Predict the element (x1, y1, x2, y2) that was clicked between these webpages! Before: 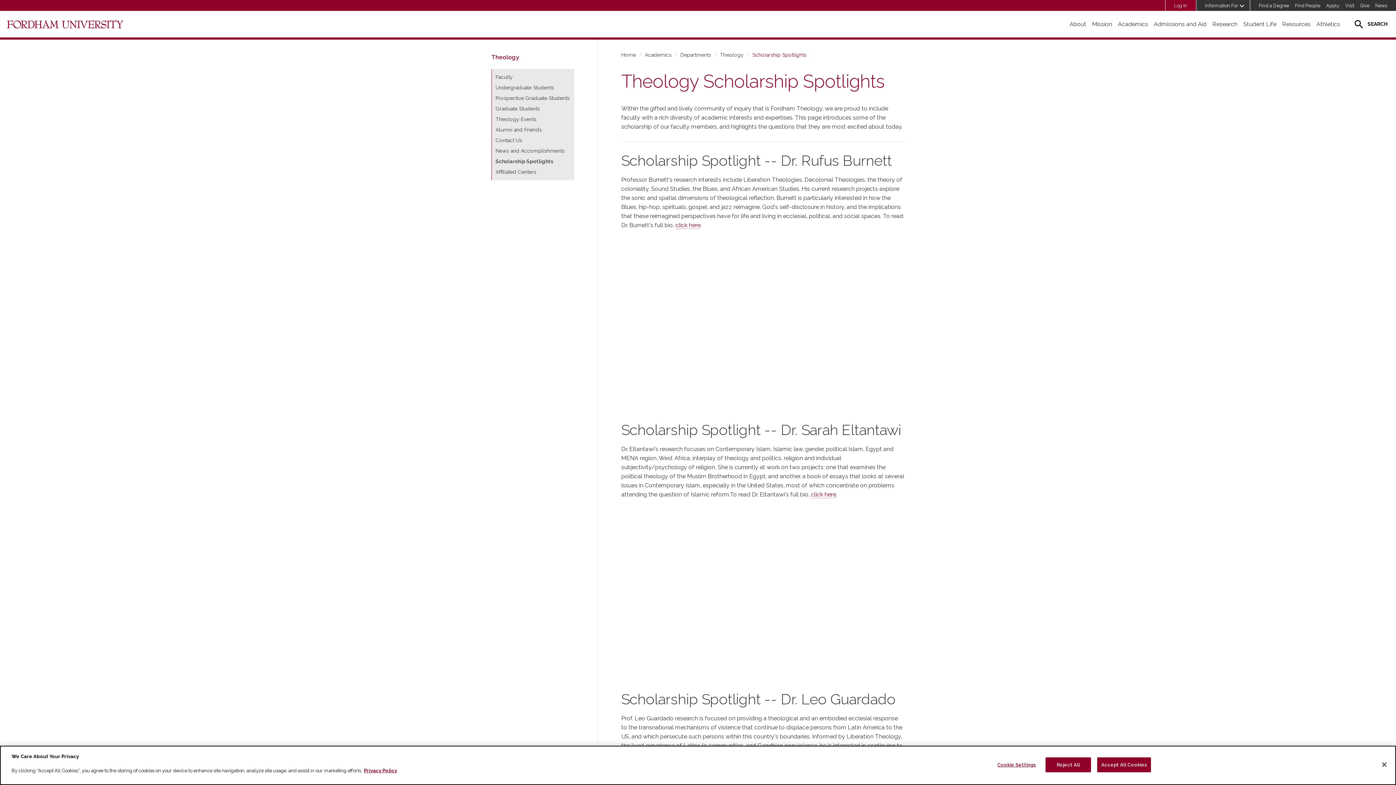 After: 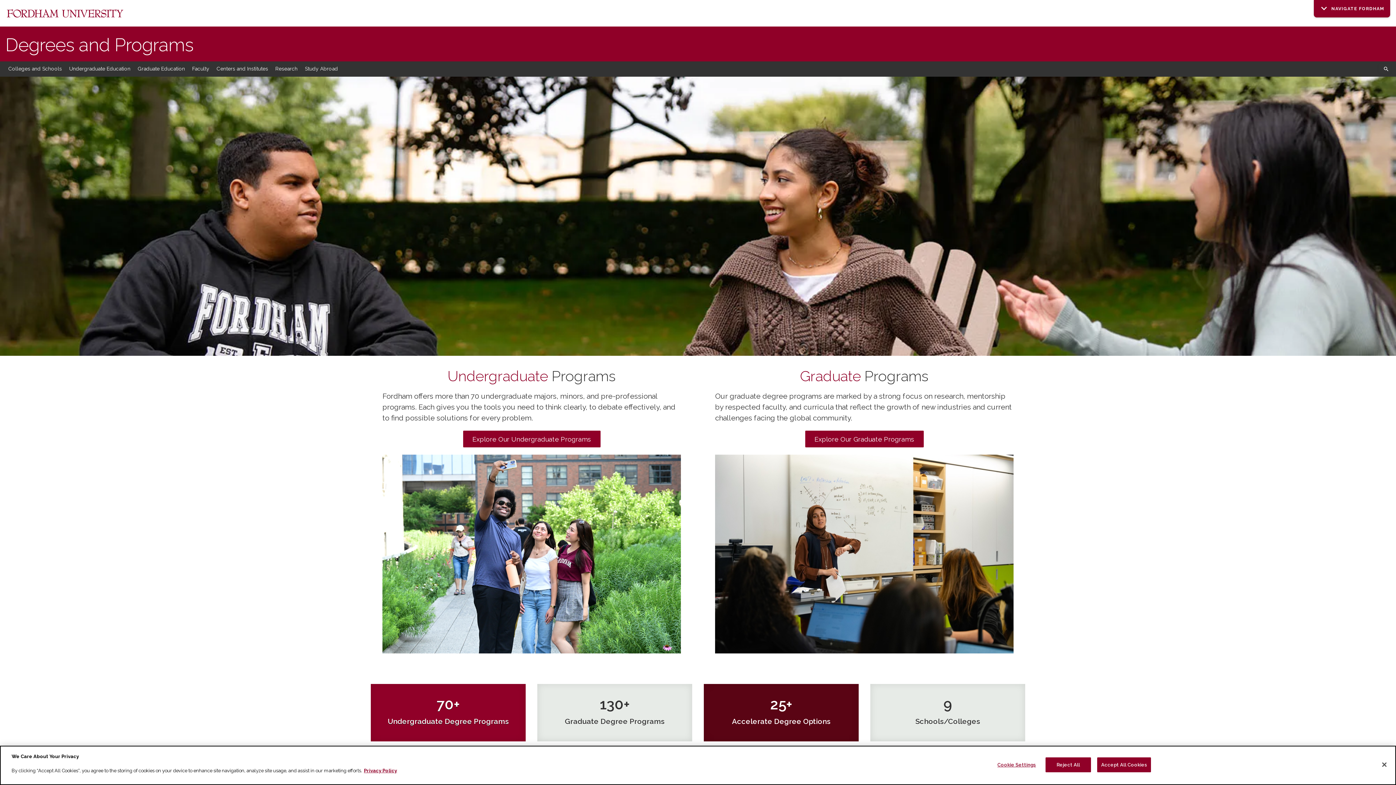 Action: label: Find a Degree bbox: (1256, 0, 1292, 10)